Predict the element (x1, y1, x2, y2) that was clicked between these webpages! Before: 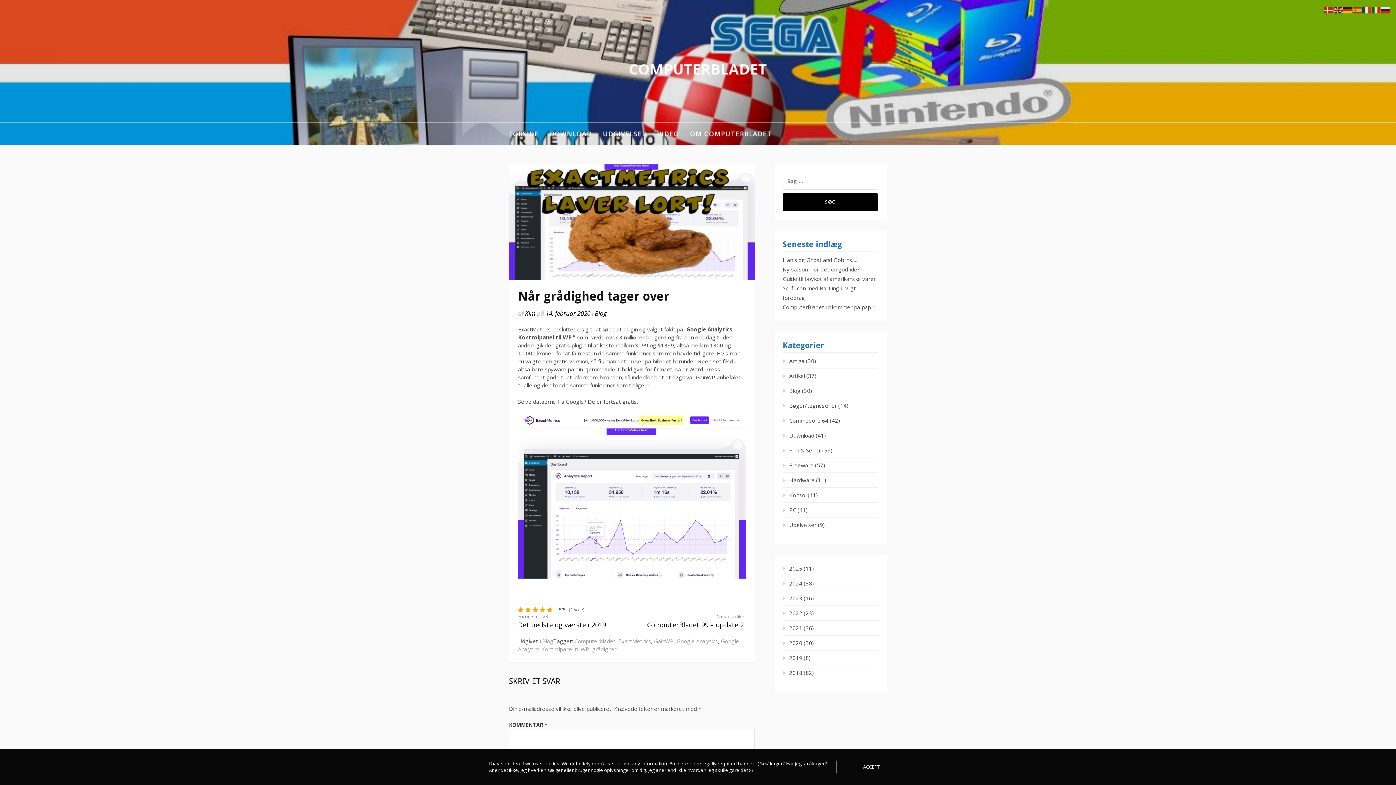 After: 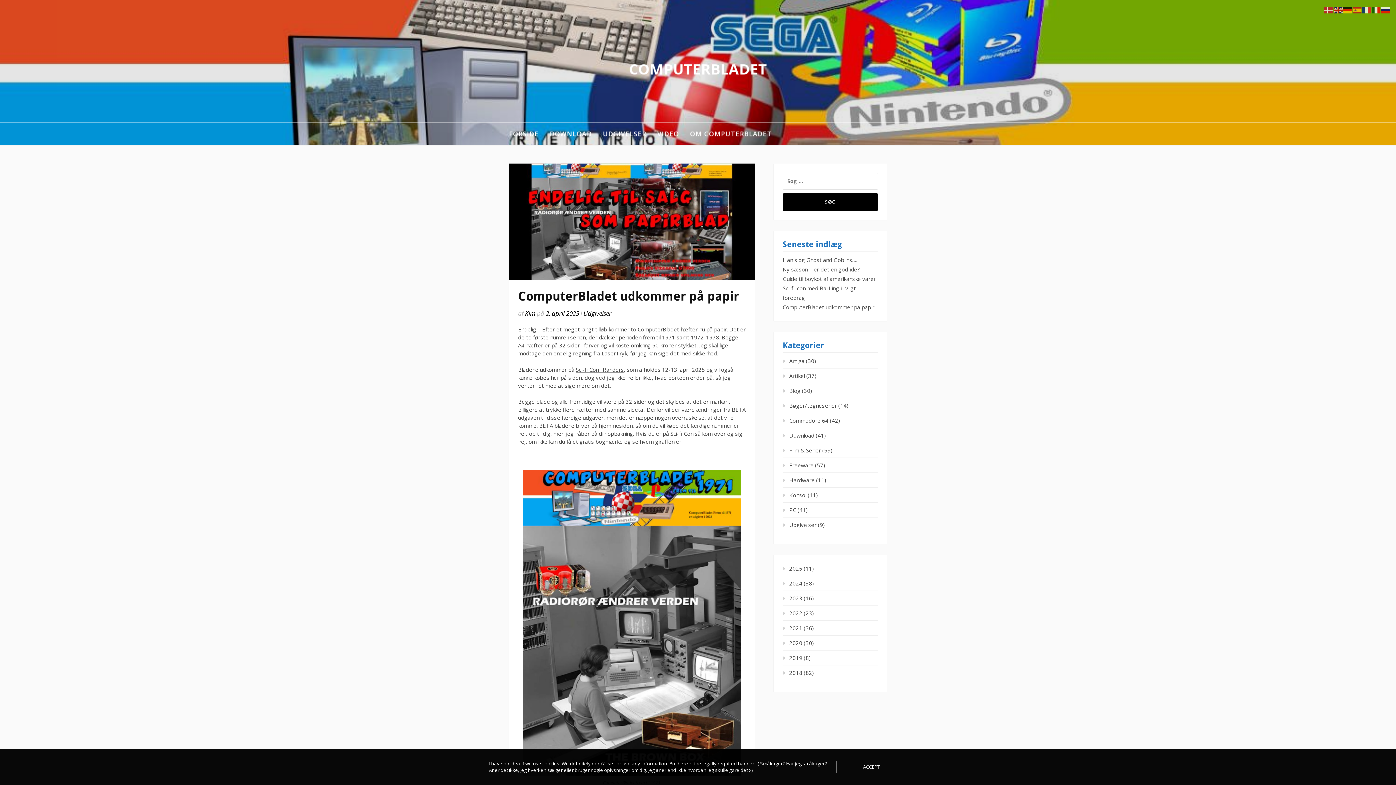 Action: label: ComputerBladet udkommer på papir bbox: (782, 303, 874, 310)